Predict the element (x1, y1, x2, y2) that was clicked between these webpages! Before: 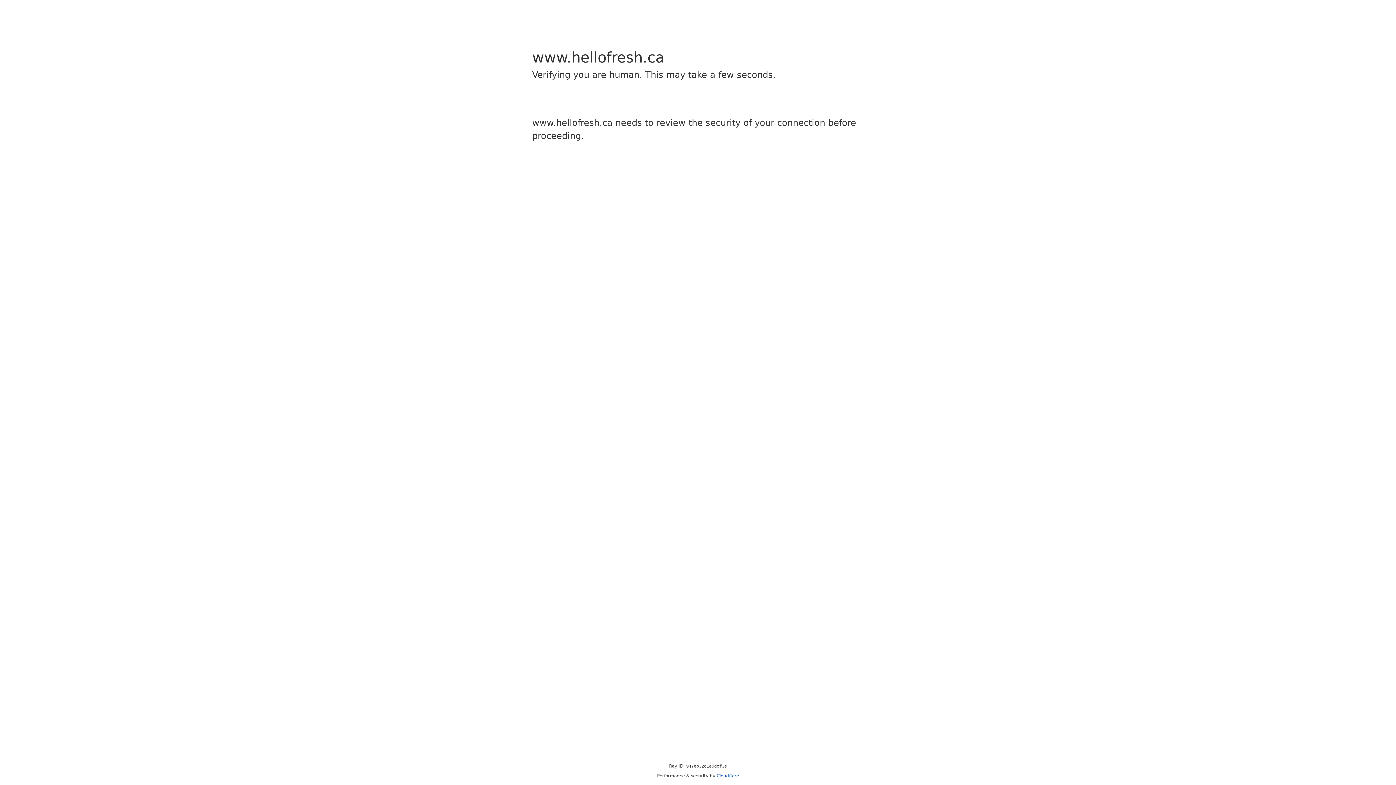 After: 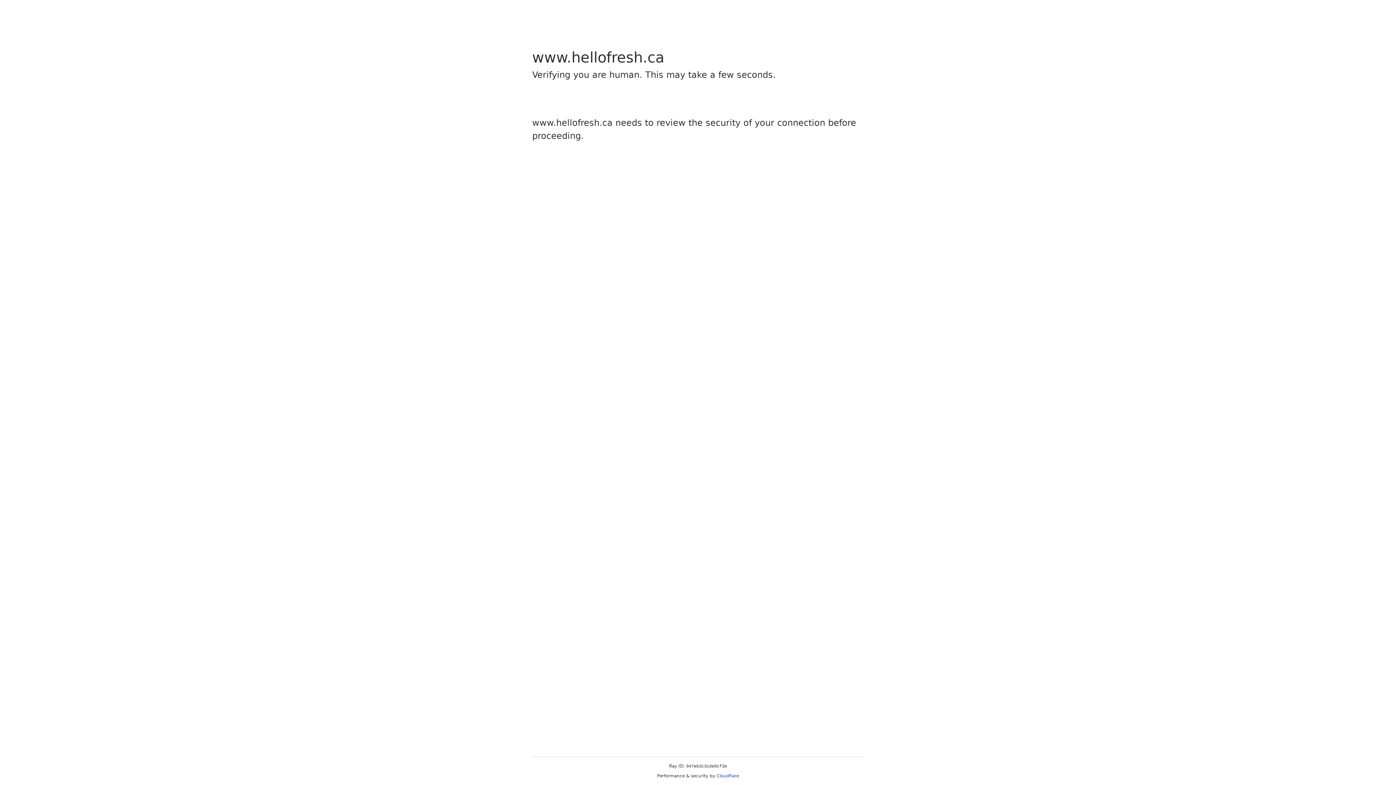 Action: bbox: (716, 773, 739, 778) label: Cloudflare